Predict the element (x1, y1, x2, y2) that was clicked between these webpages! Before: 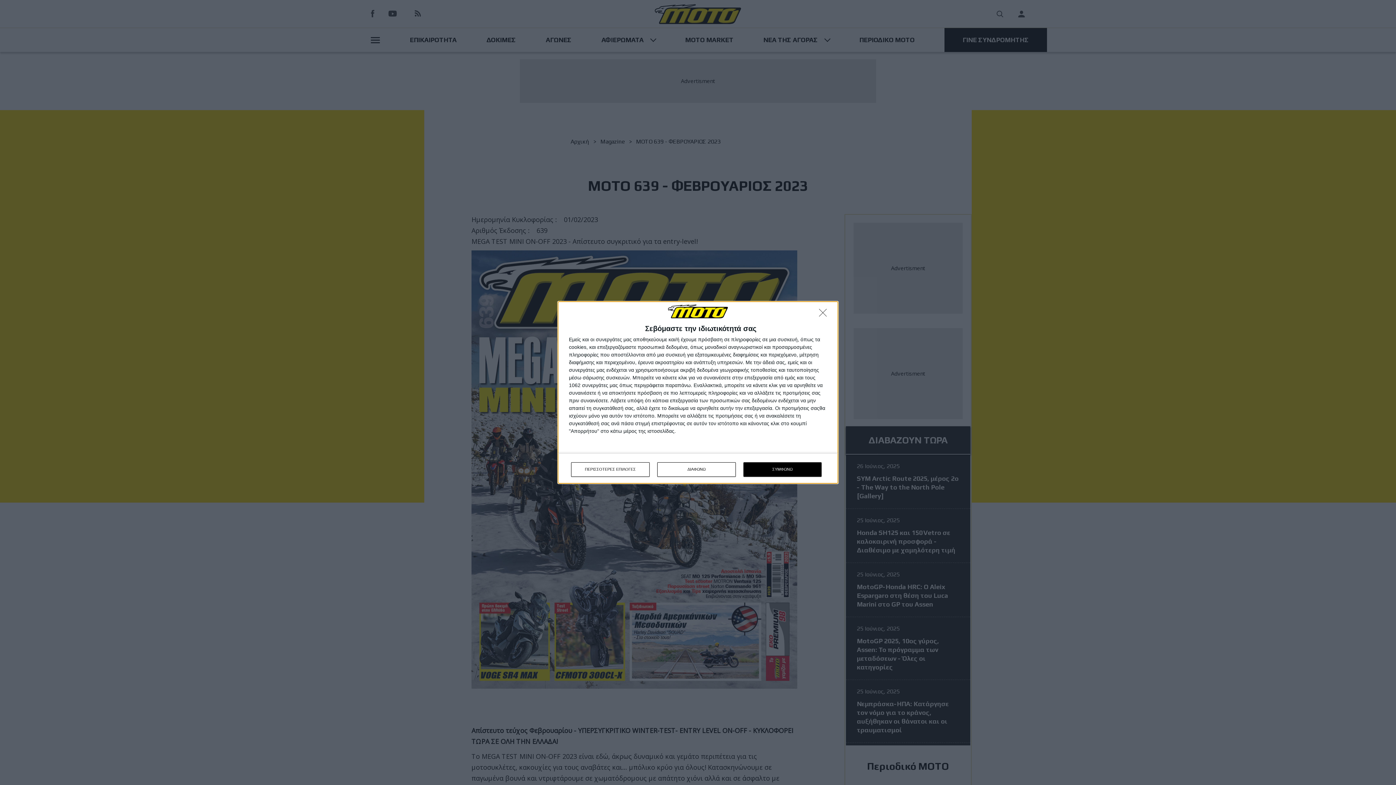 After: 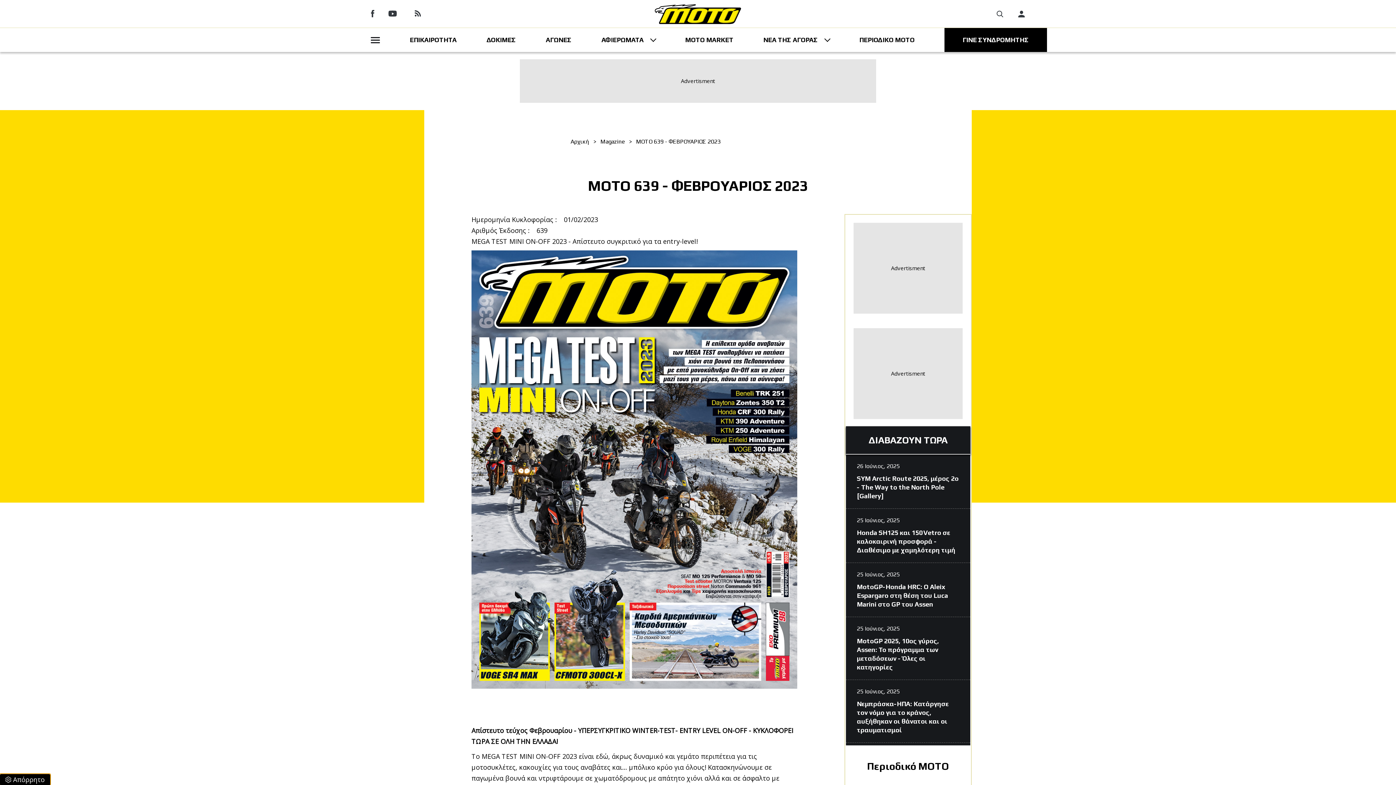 Action: bbox: (743, 462, 821, 476) label: ΣΥΜΦΩΝΩ